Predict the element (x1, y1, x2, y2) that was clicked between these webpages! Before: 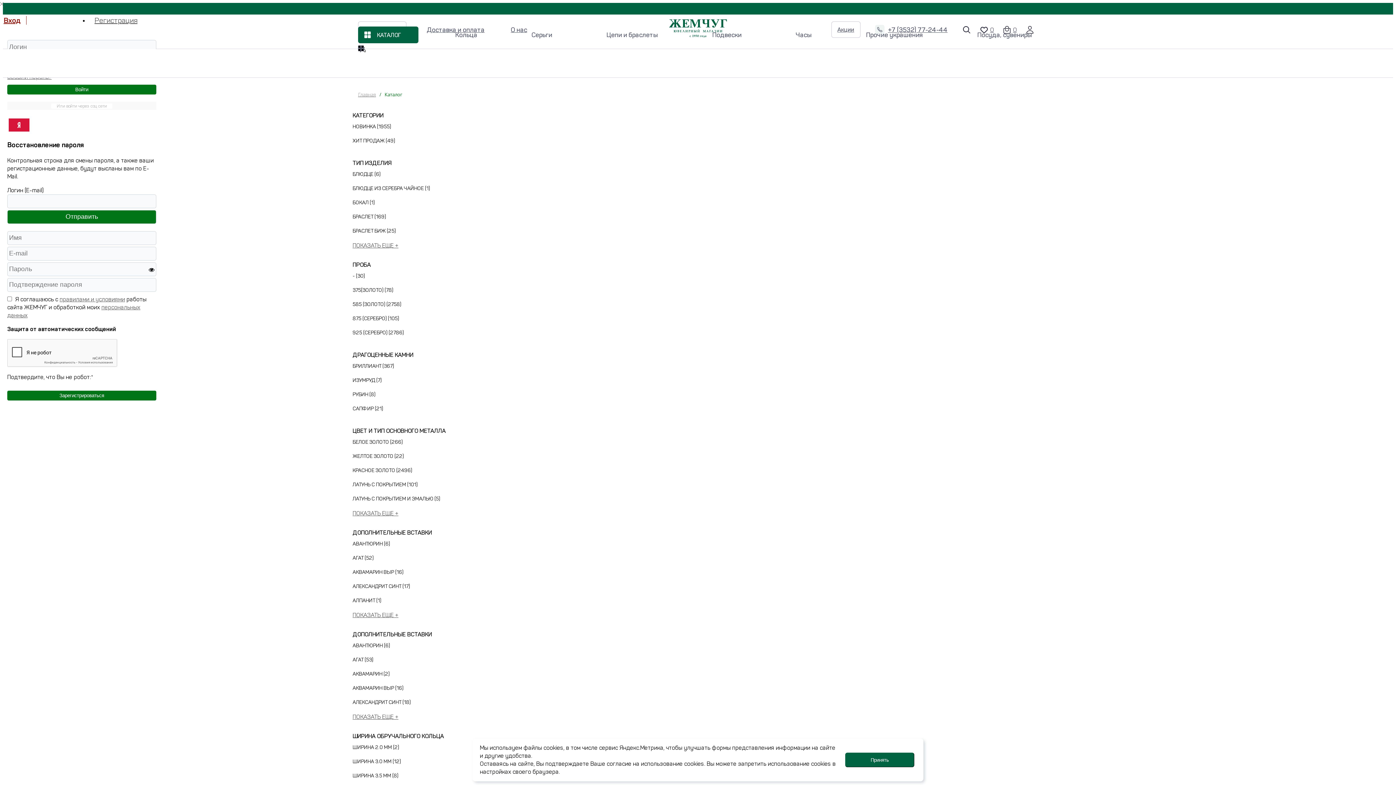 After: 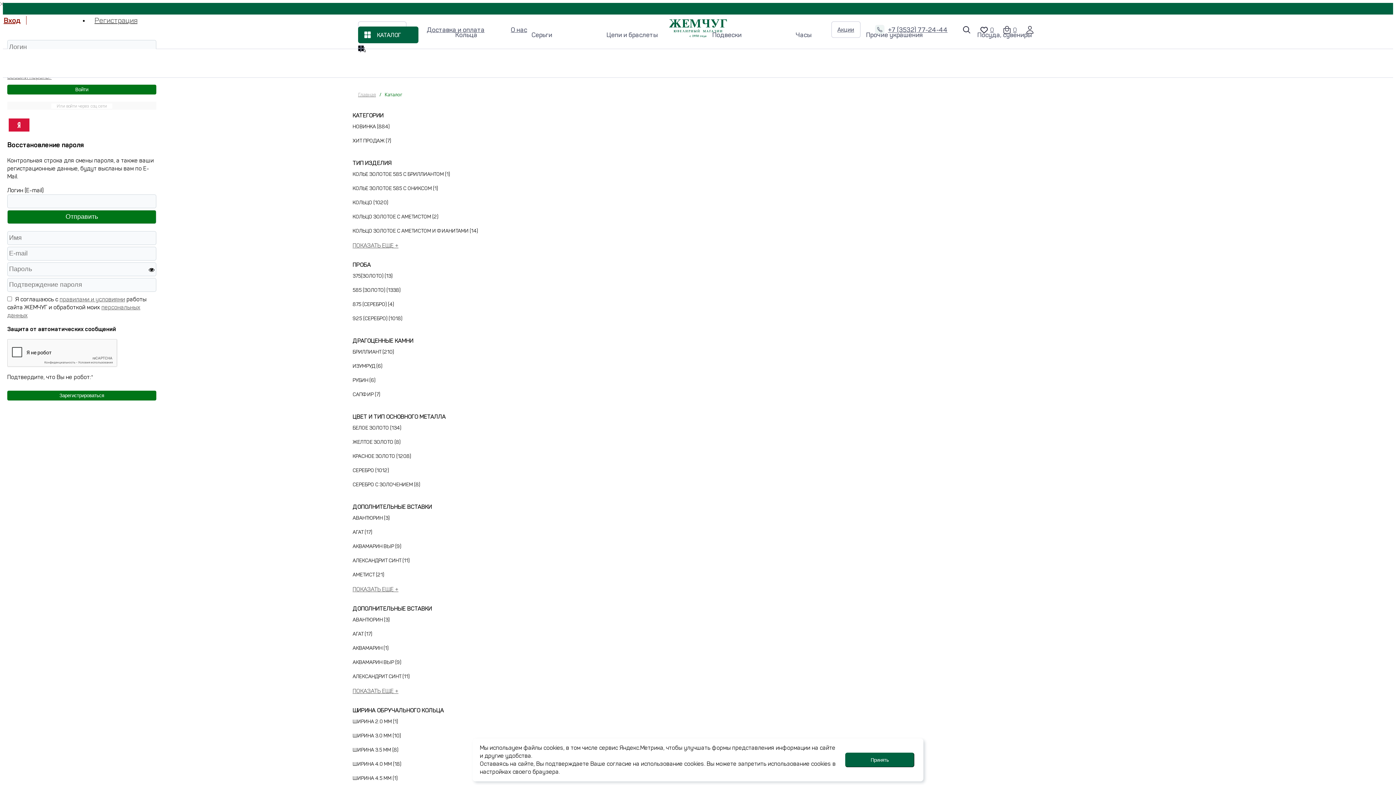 Action: bbox: (449, 26, 483, 43) label: Кольца